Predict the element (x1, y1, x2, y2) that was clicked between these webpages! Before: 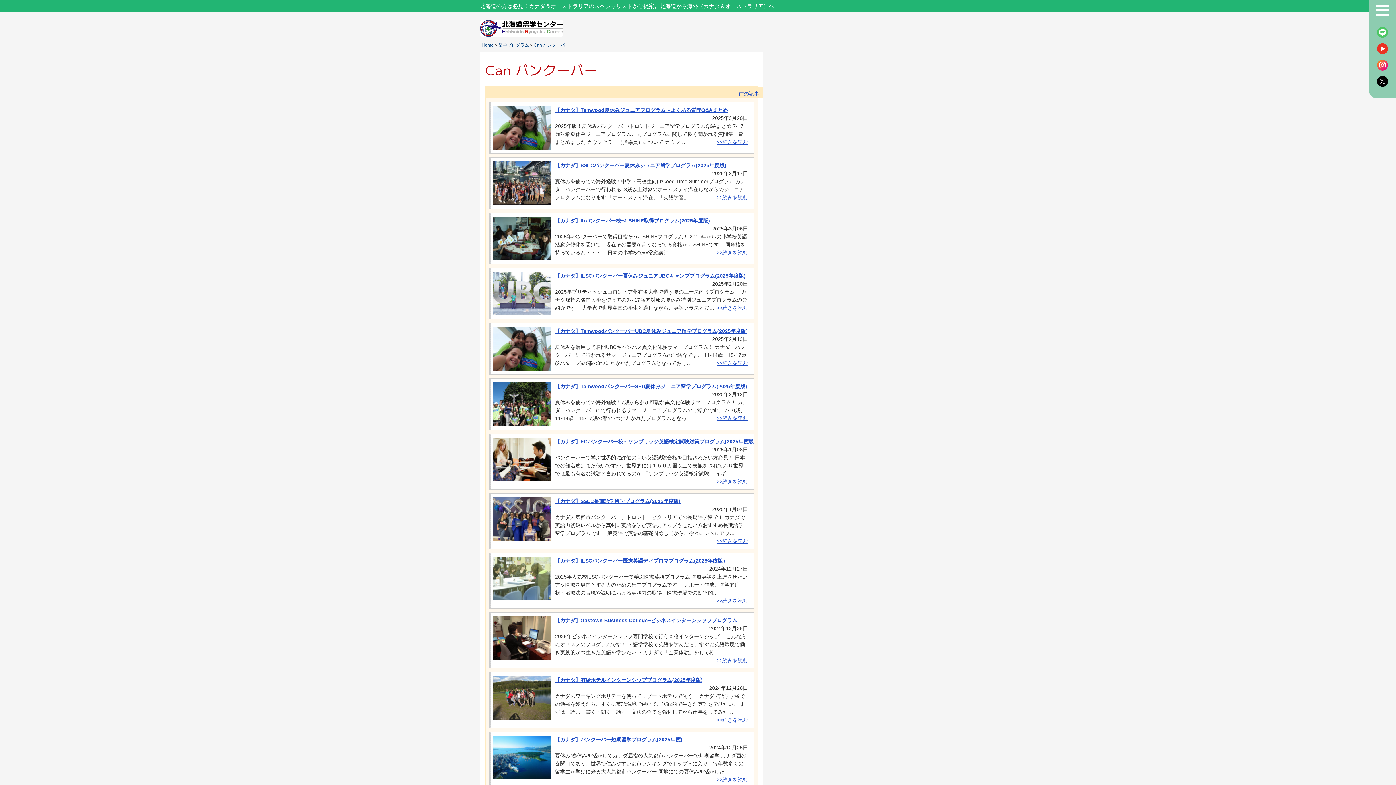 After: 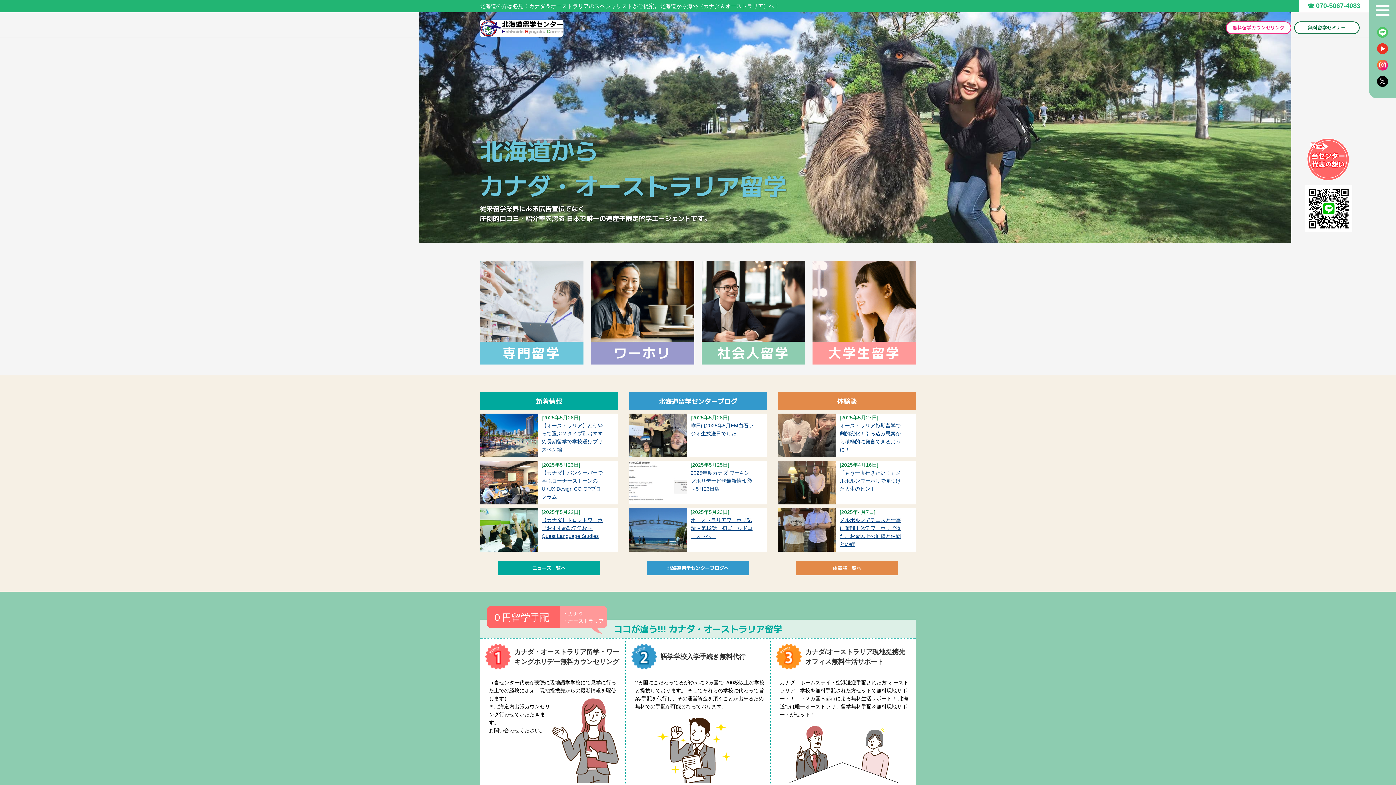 Action: bbox: (480, 32, 564, 38)